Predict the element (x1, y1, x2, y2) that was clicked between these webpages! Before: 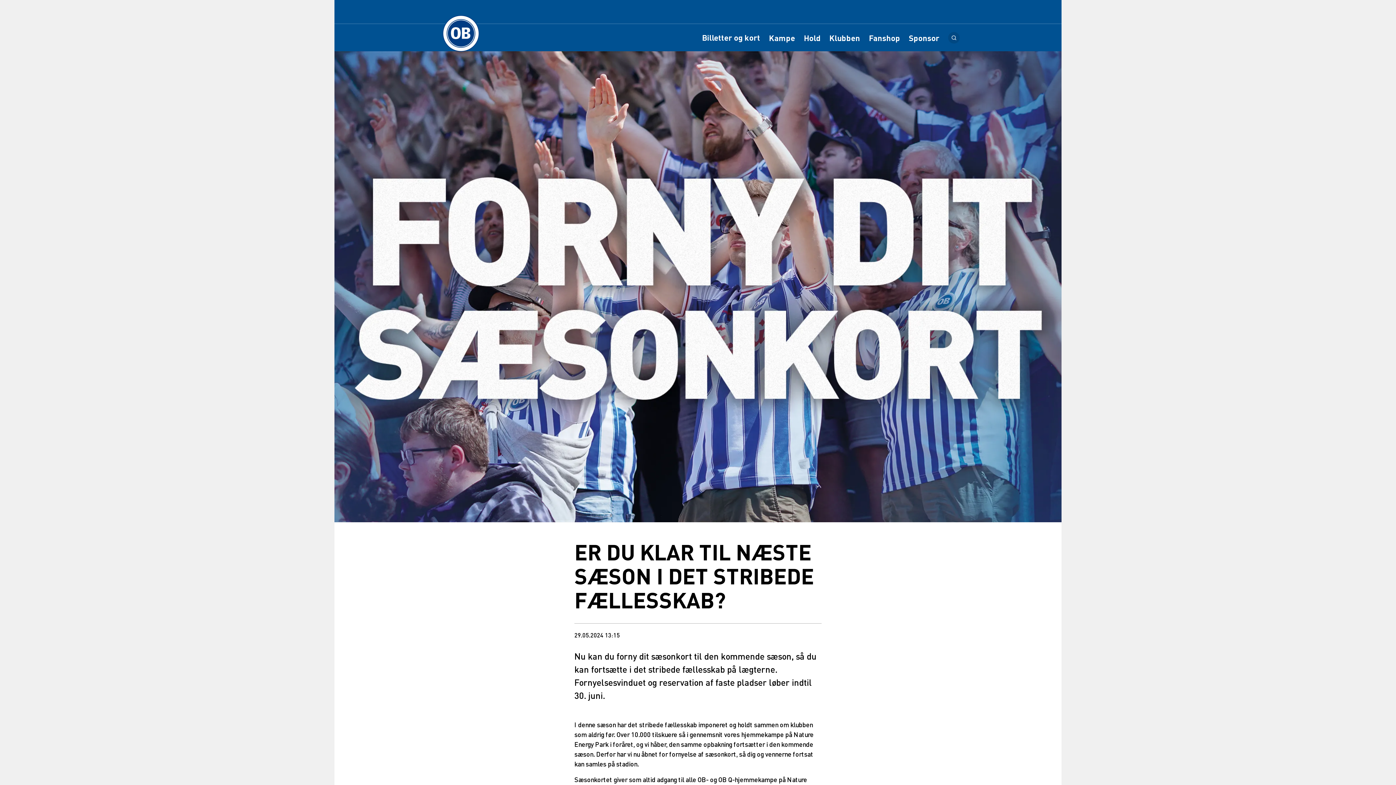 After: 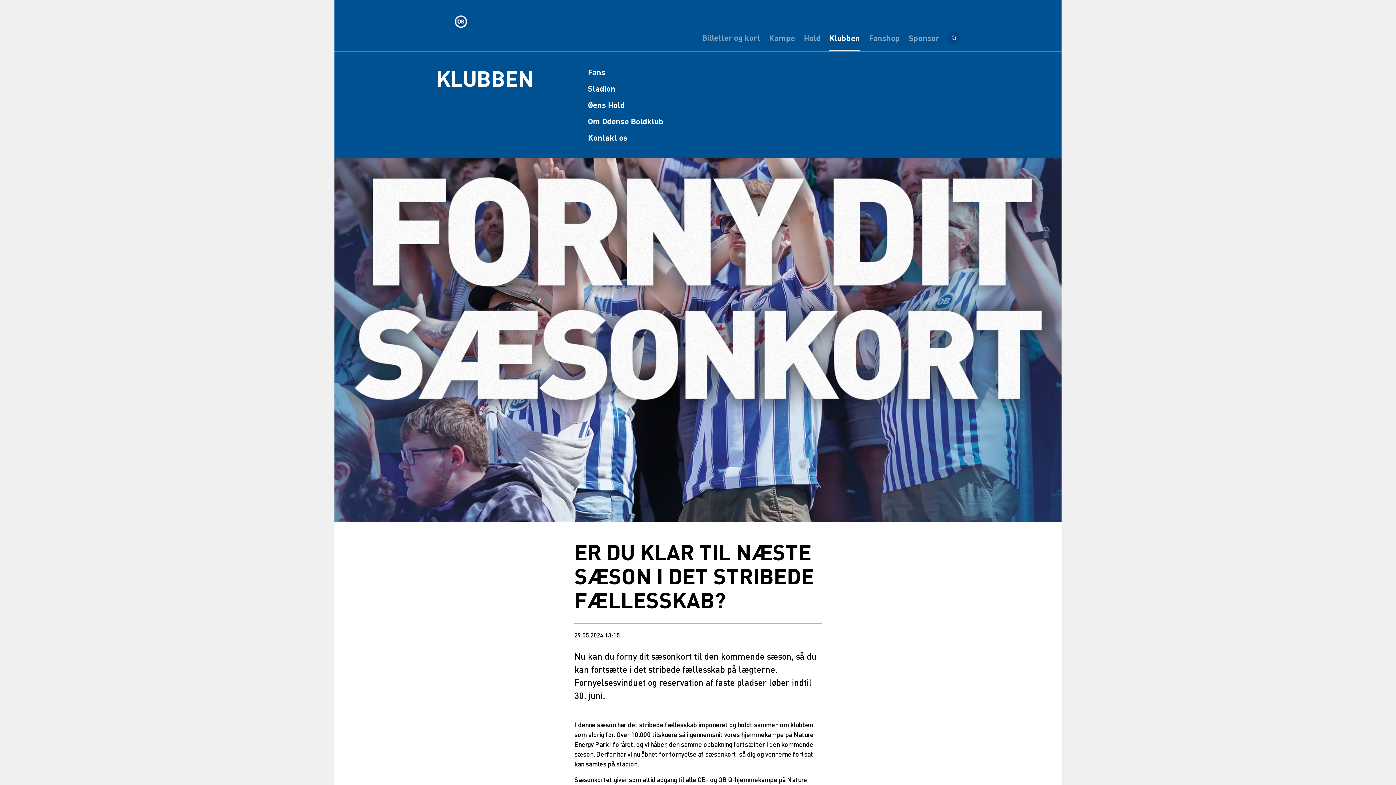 Action: bbox: (829, 31, 860, 43) label: Klubben